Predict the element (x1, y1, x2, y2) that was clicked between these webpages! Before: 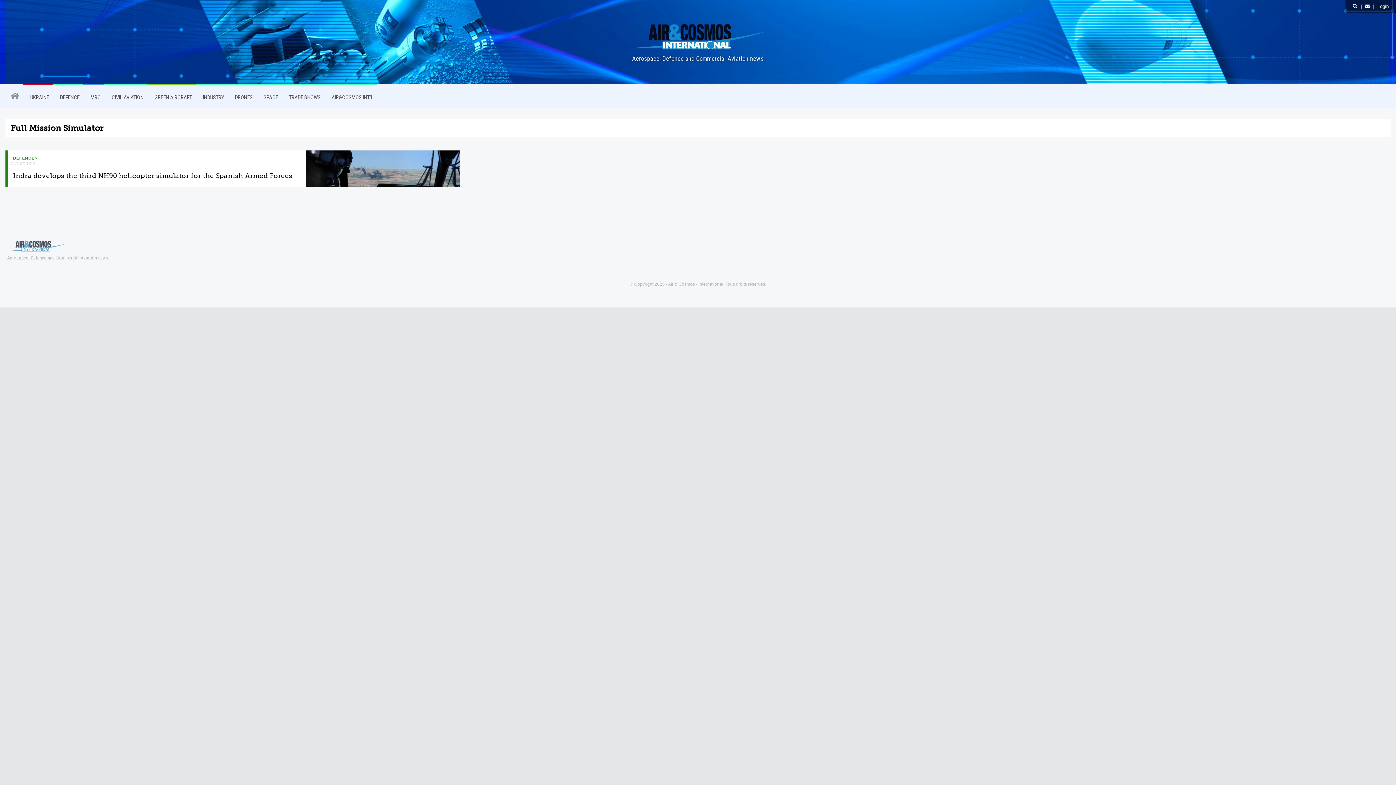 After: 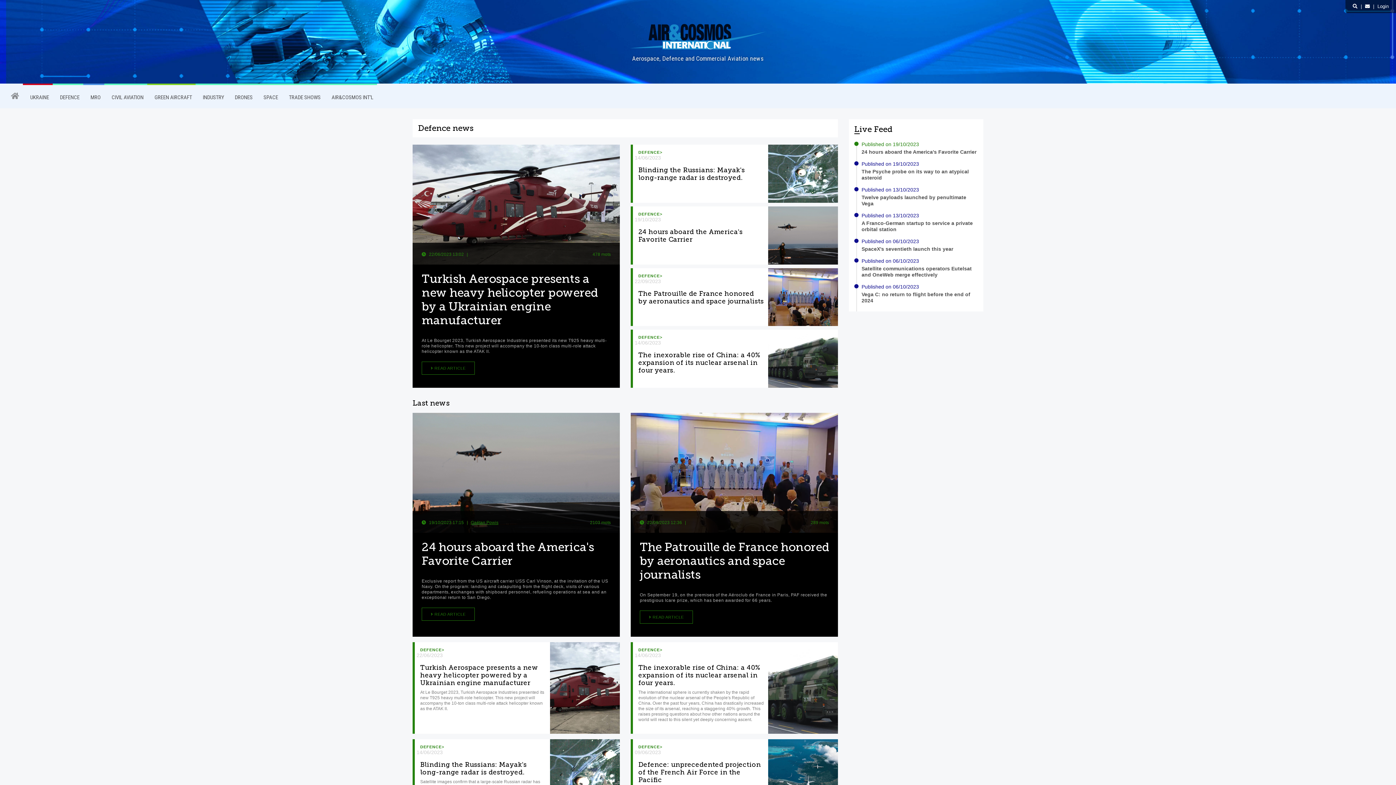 Action: bbox: (52, 85, 83, 109) label: DEFENCE